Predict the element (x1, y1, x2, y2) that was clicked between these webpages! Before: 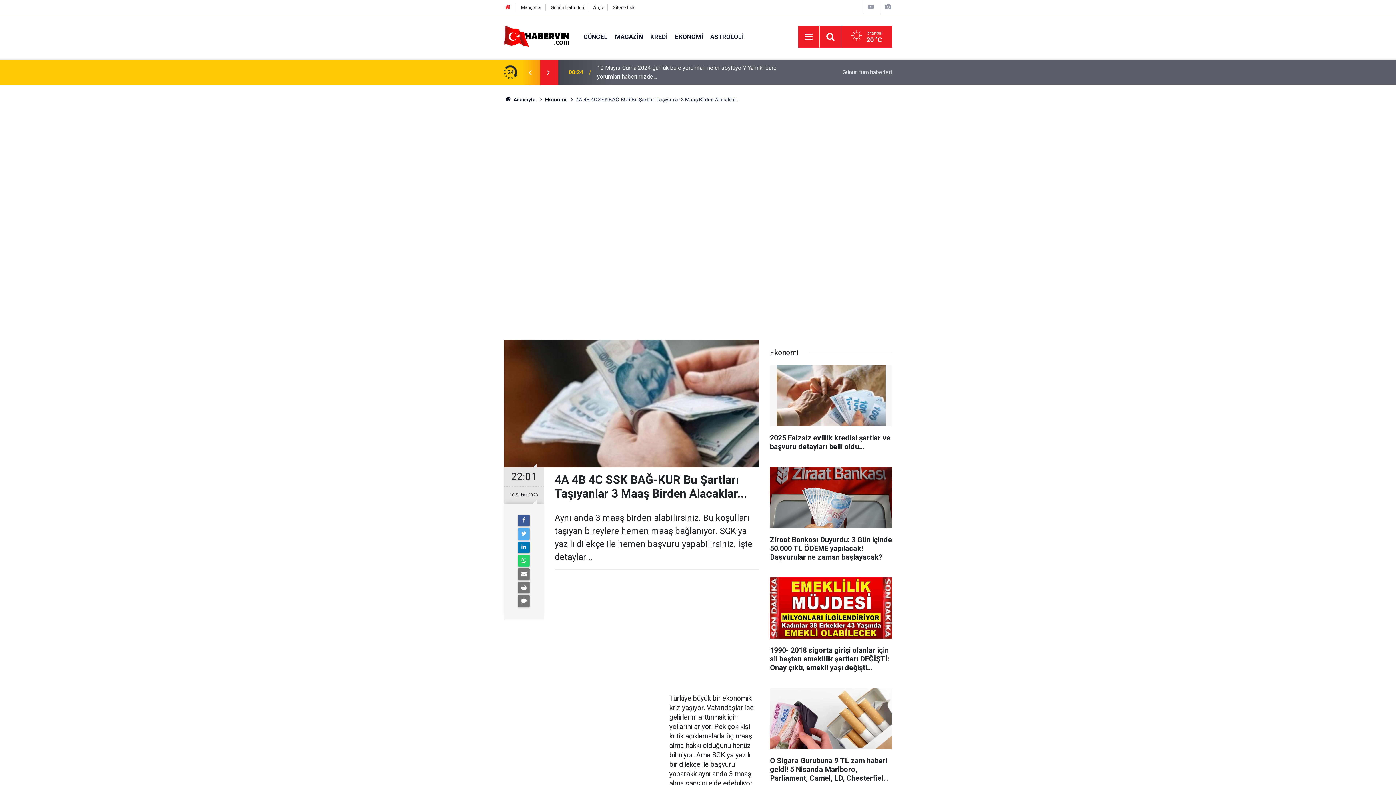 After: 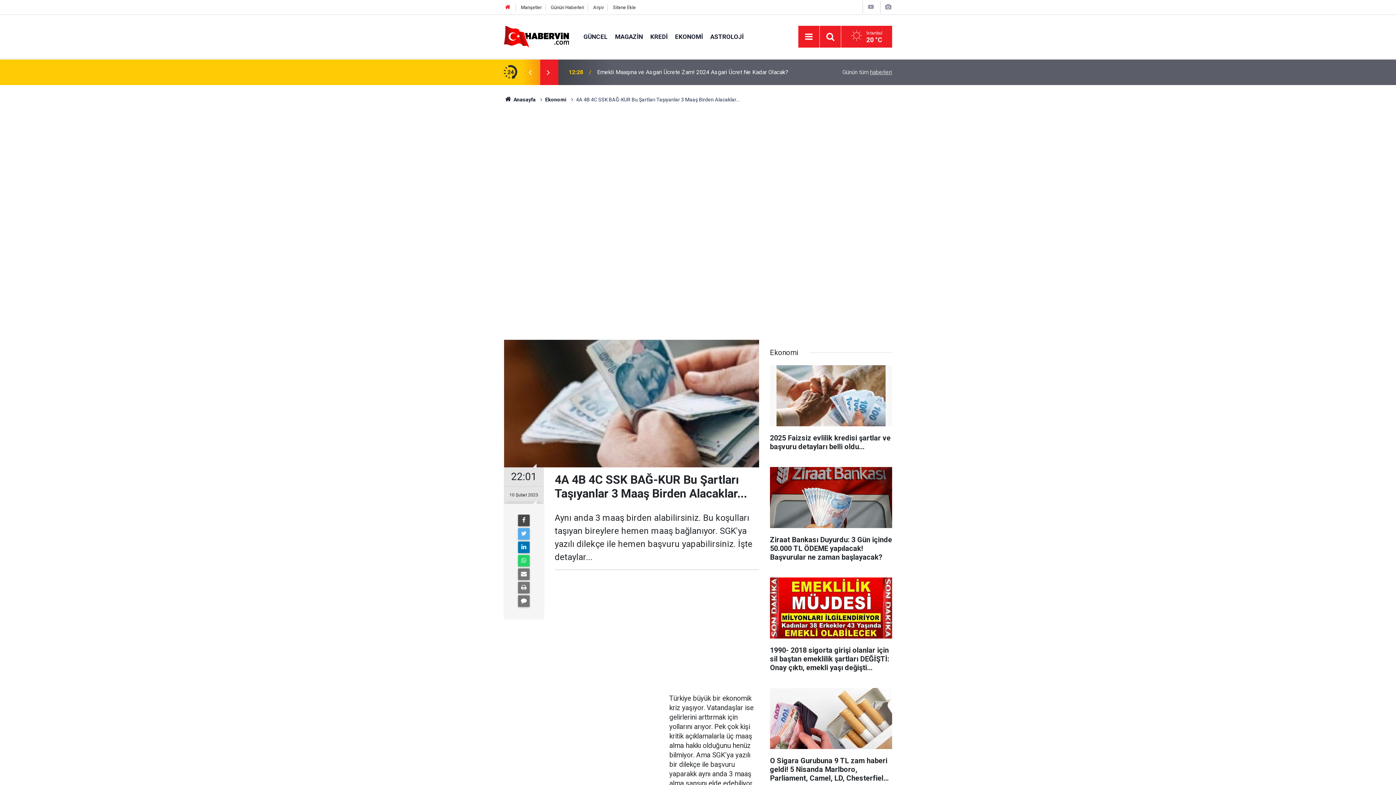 Action: bbox: (518, 514, 529, 526)